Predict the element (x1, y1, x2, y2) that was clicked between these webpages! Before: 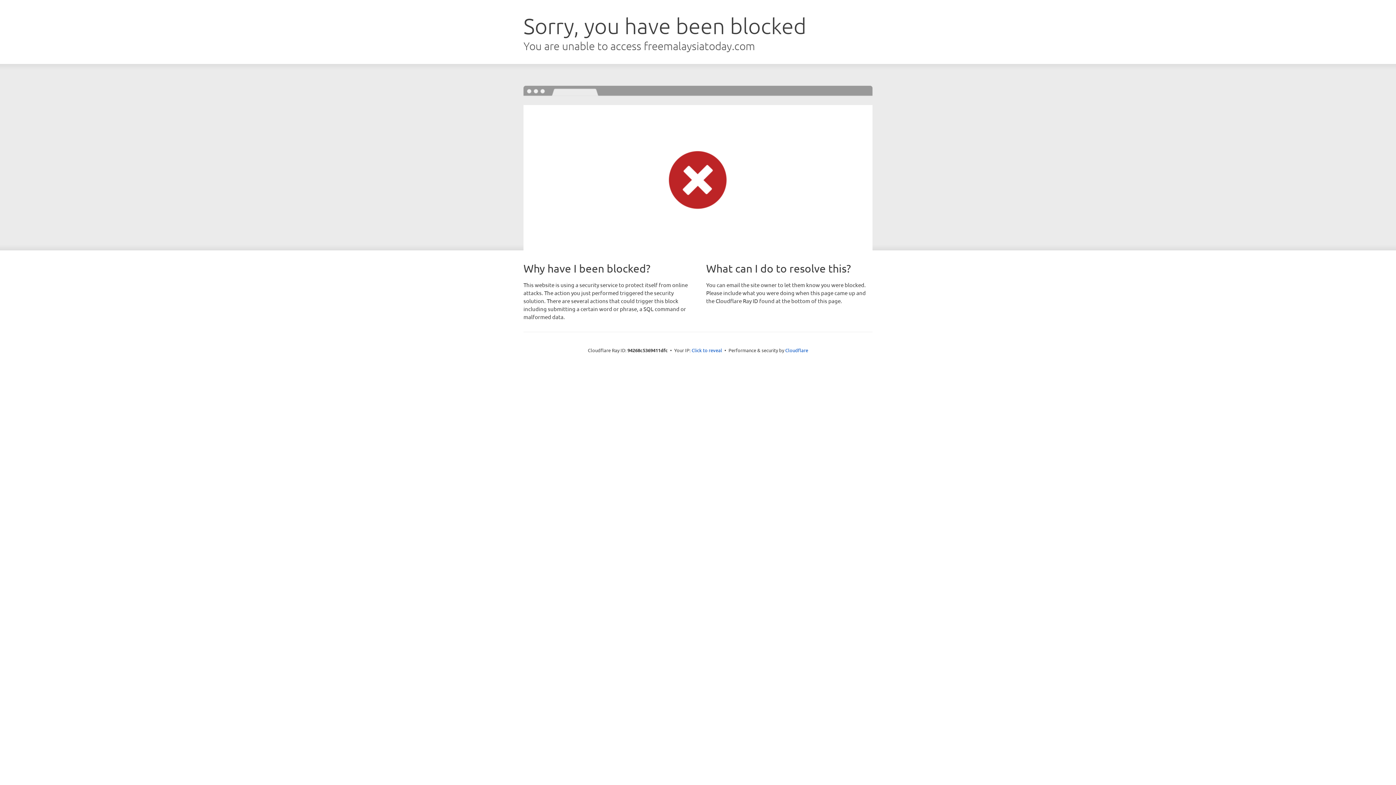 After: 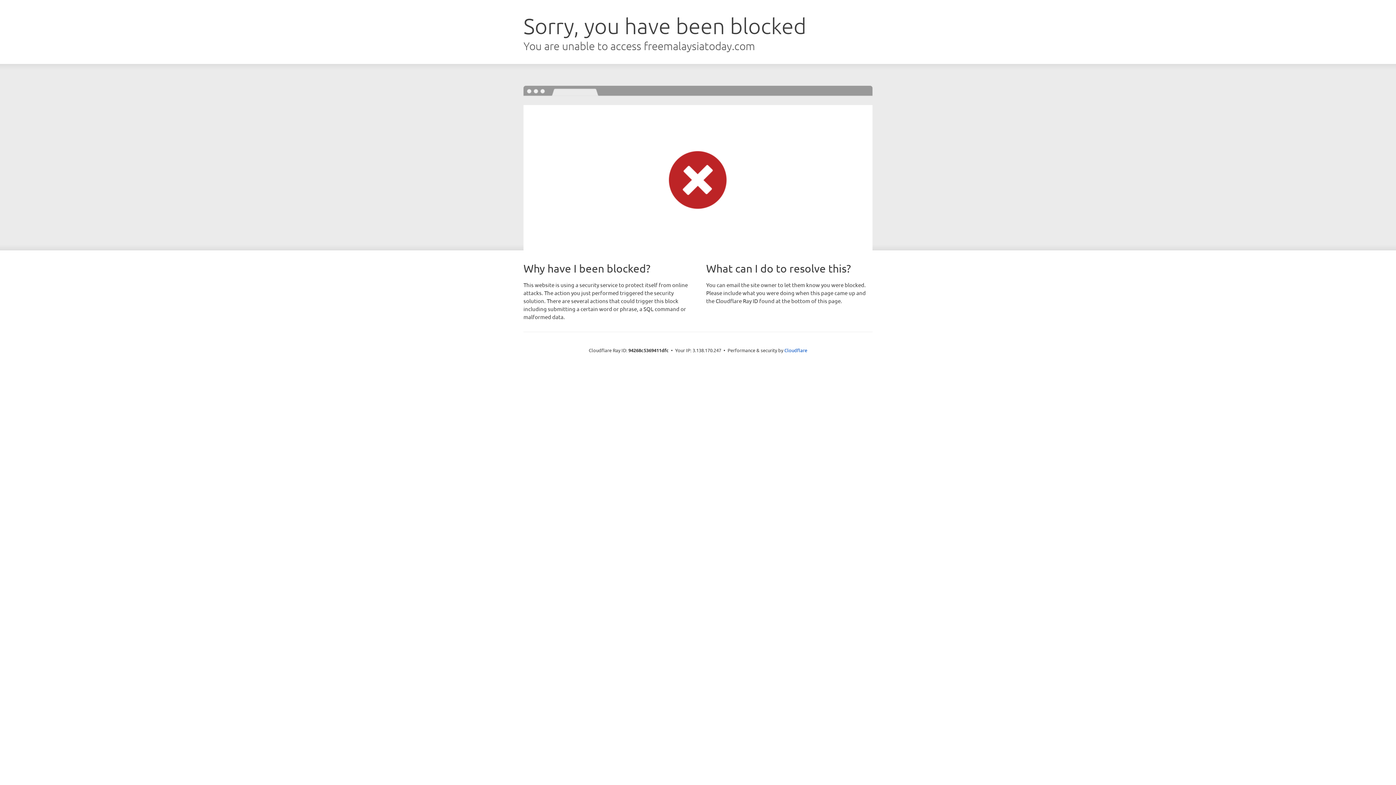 Action: bbox: (691, 346, 722, 353) label: Click to reveal